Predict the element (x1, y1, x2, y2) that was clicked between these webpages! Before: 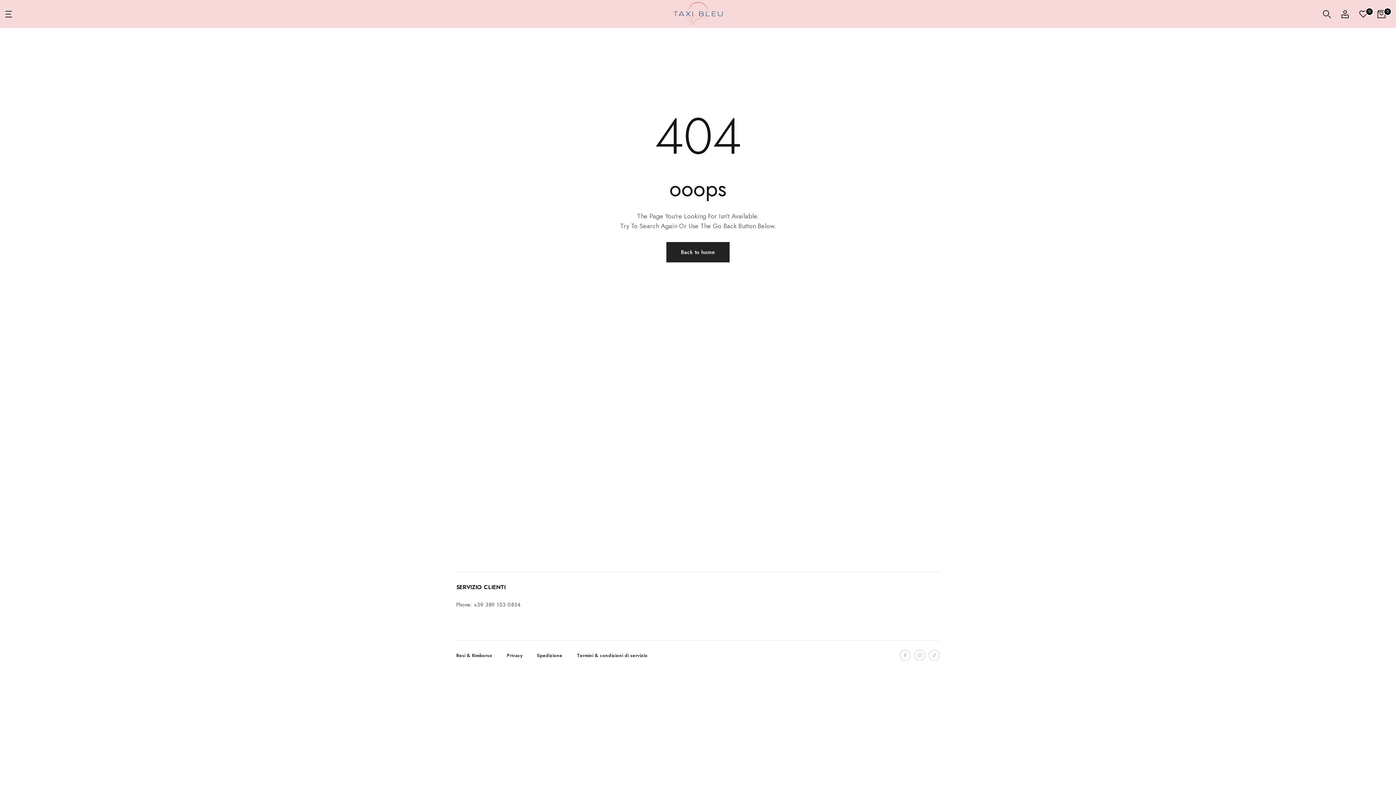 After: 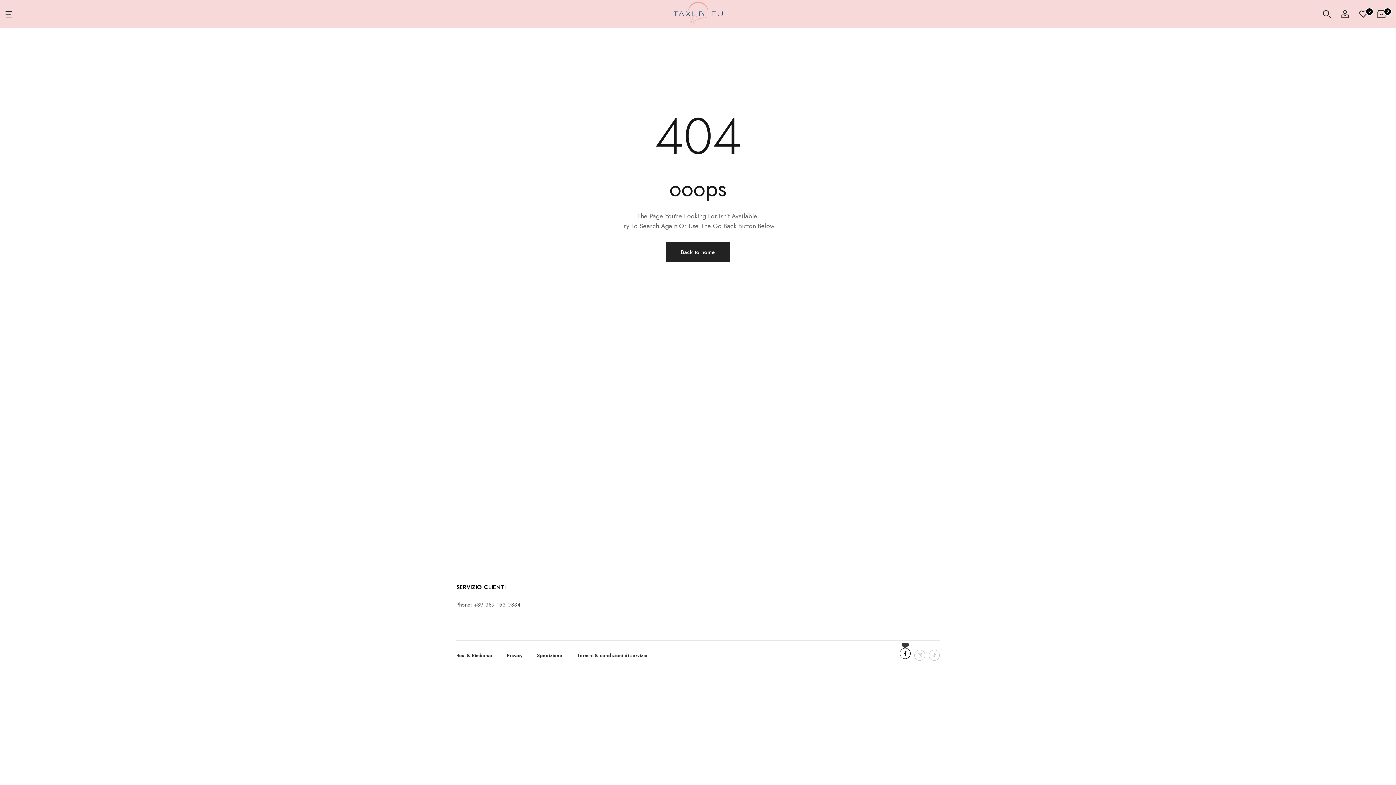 Action: bbox: (900, 650, 910, 661)